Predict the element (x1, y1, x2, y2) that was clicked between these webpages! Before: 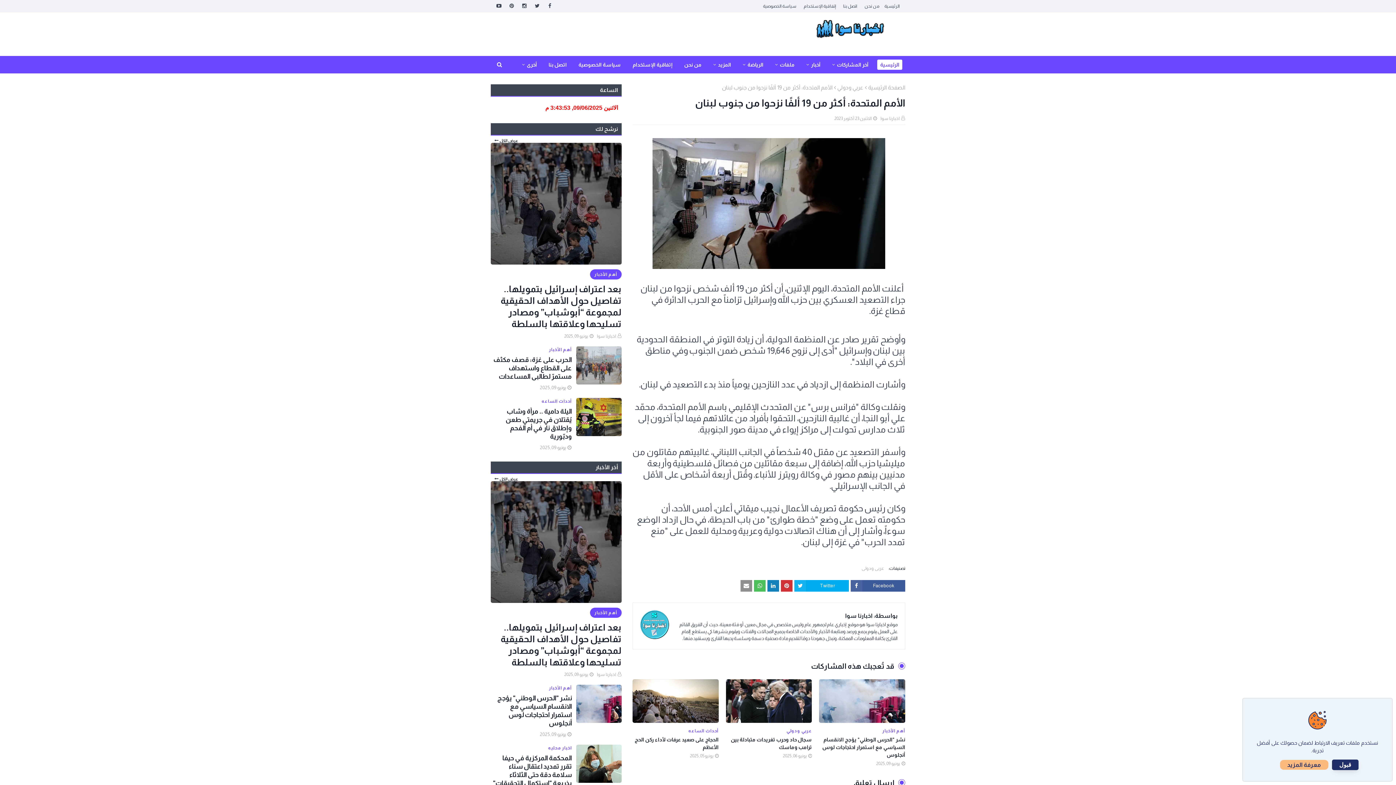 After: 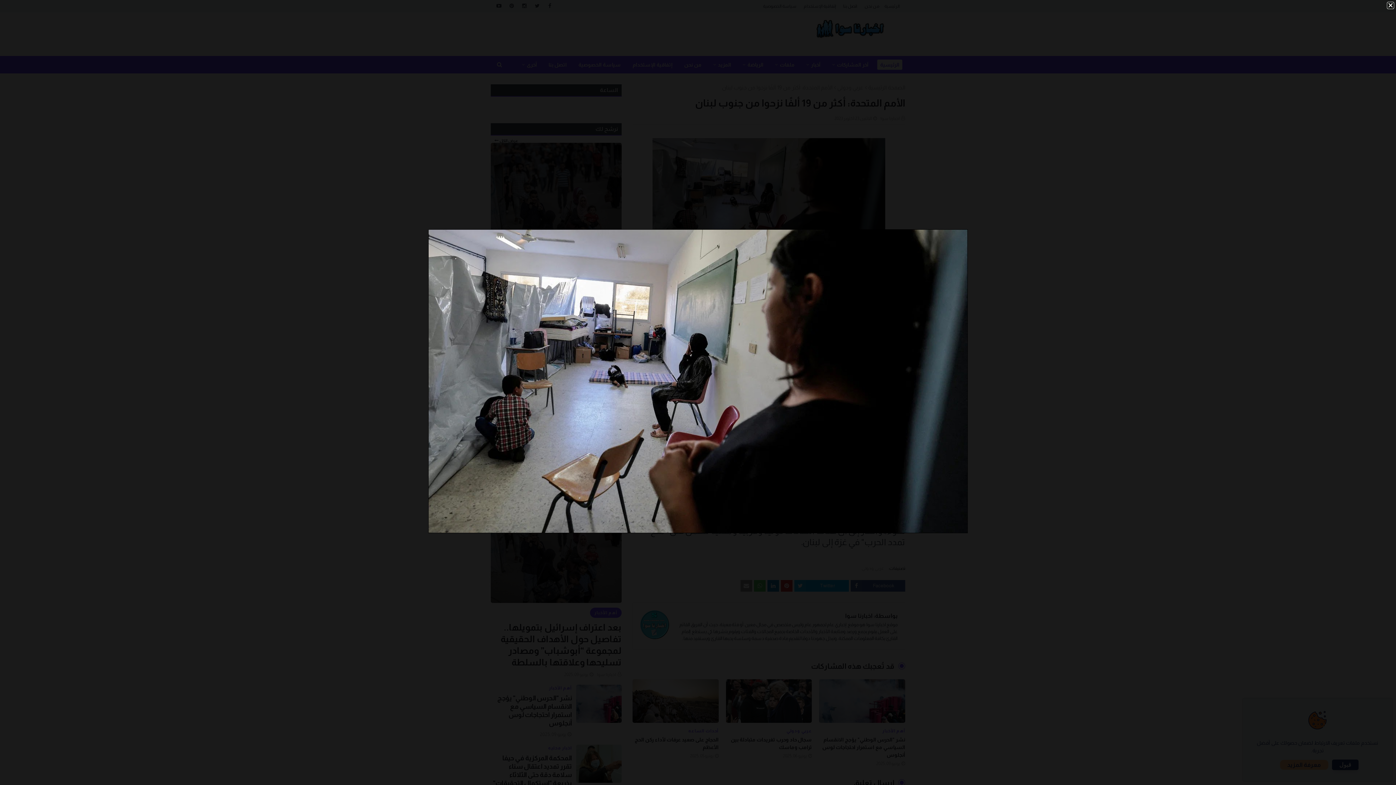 Action: bbox: (652, 264, 885, 270)